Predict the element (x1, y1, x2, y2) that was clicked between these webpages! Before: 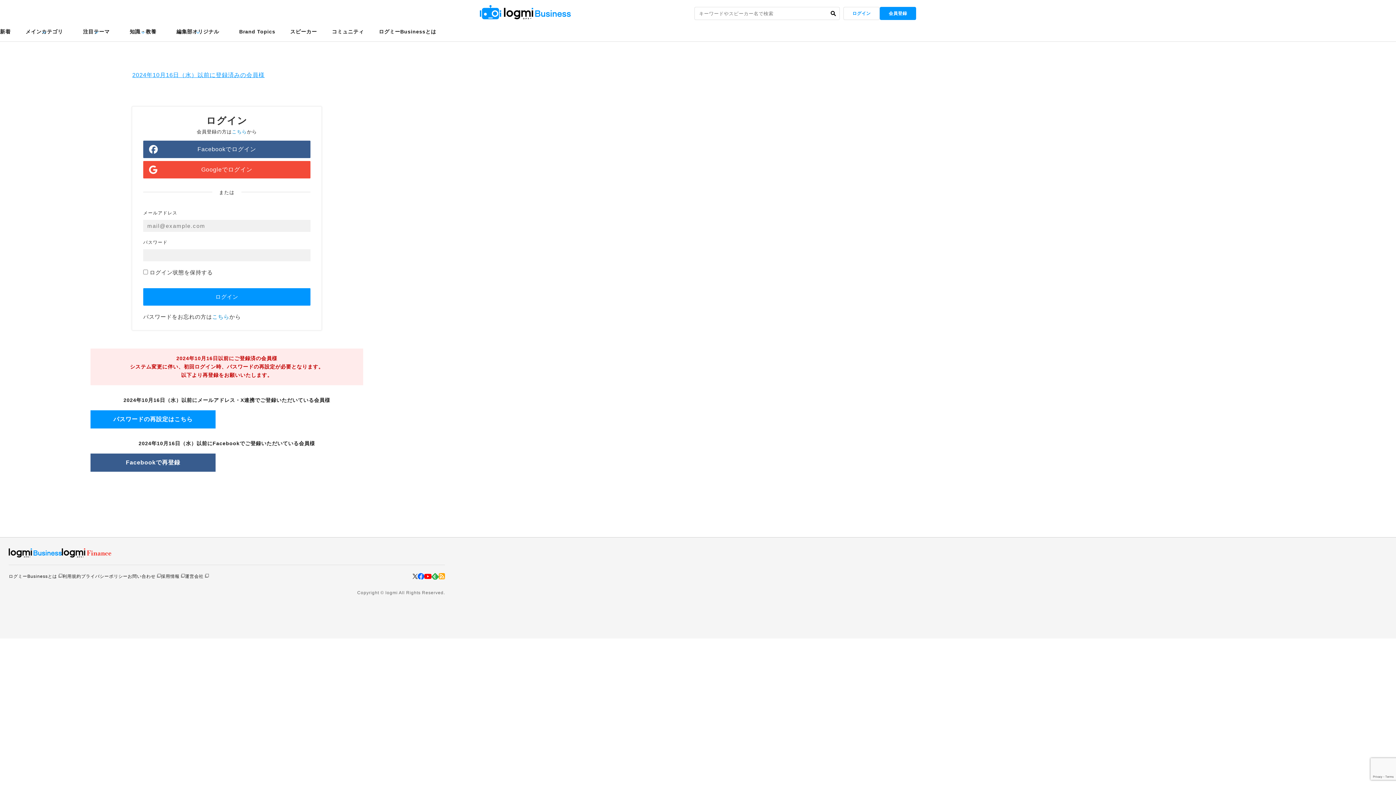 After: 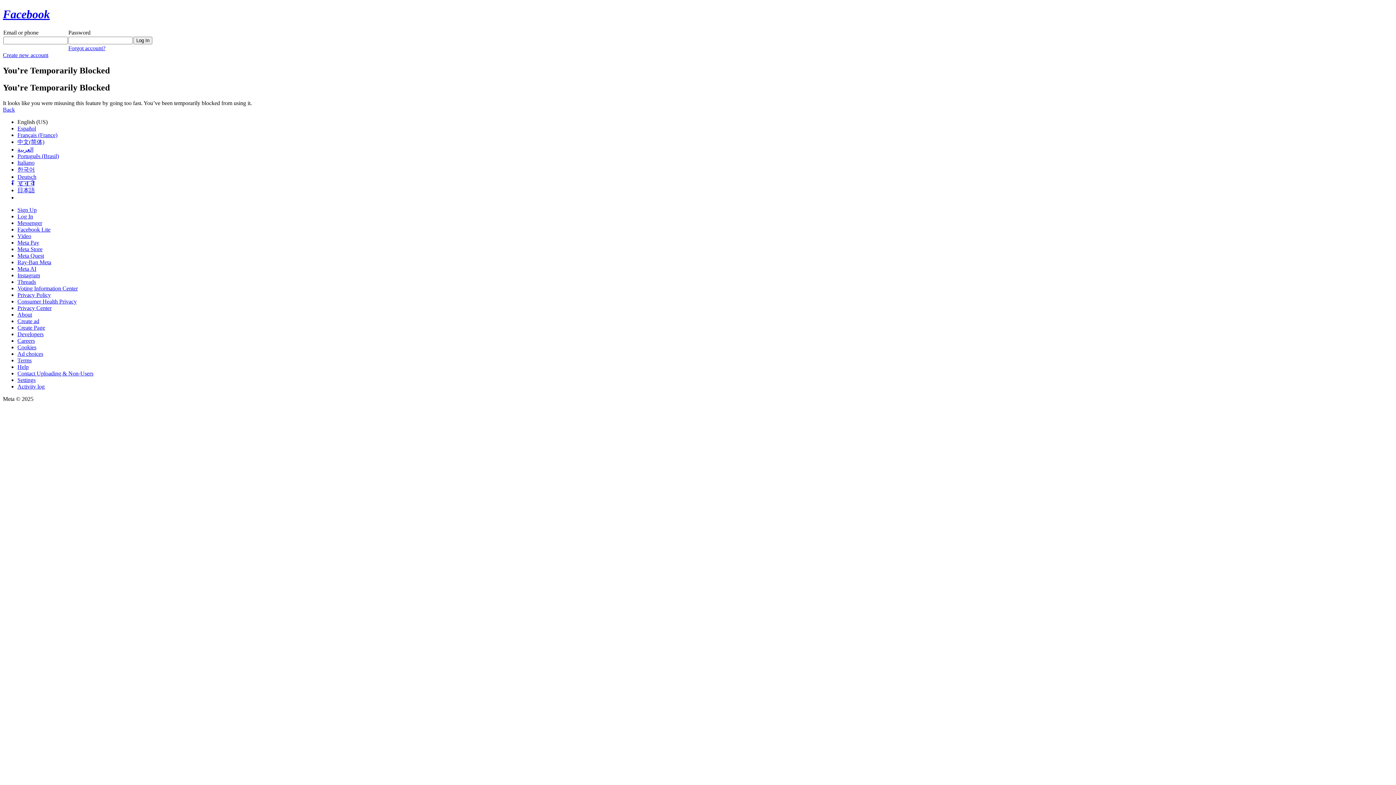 Action: label: Facebookでログイン bbox: (143, 140, 310, 158)